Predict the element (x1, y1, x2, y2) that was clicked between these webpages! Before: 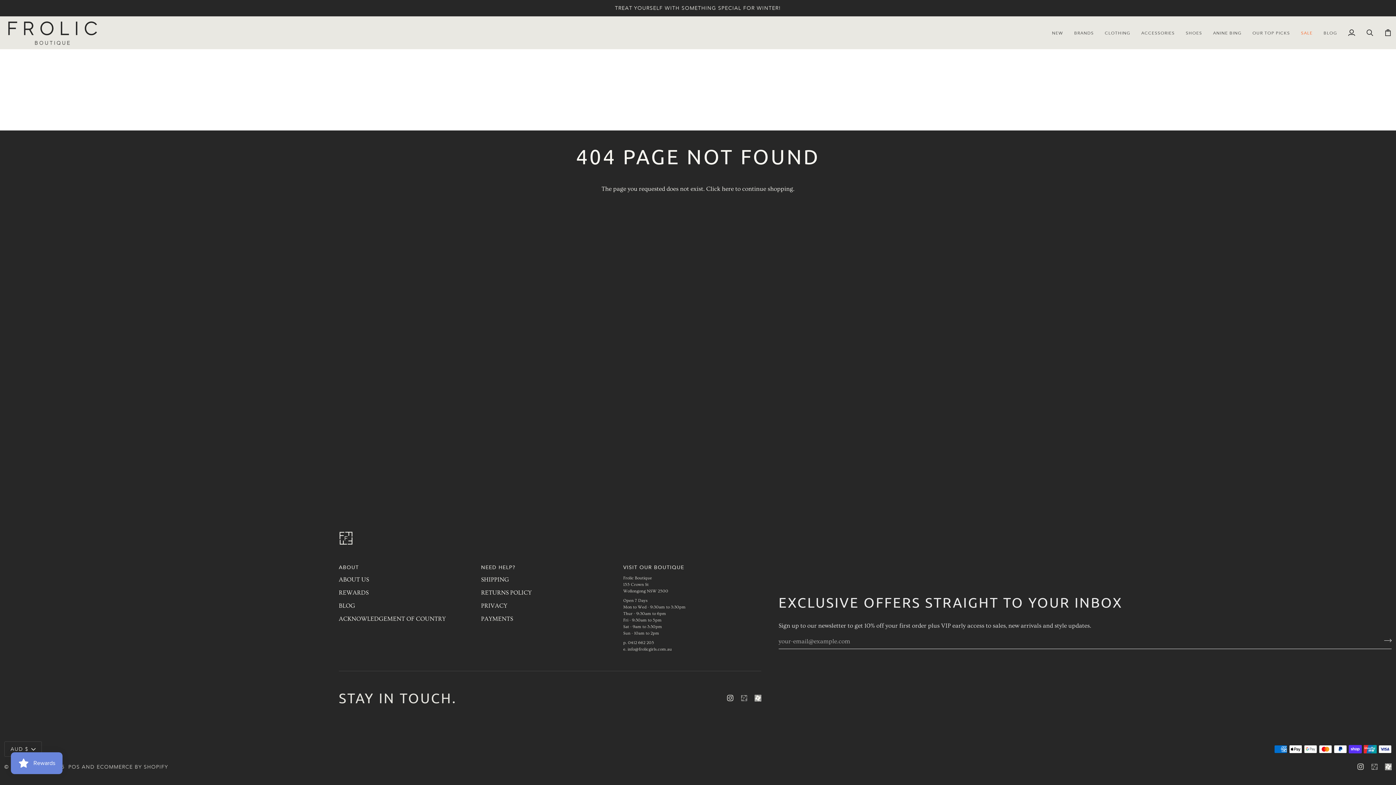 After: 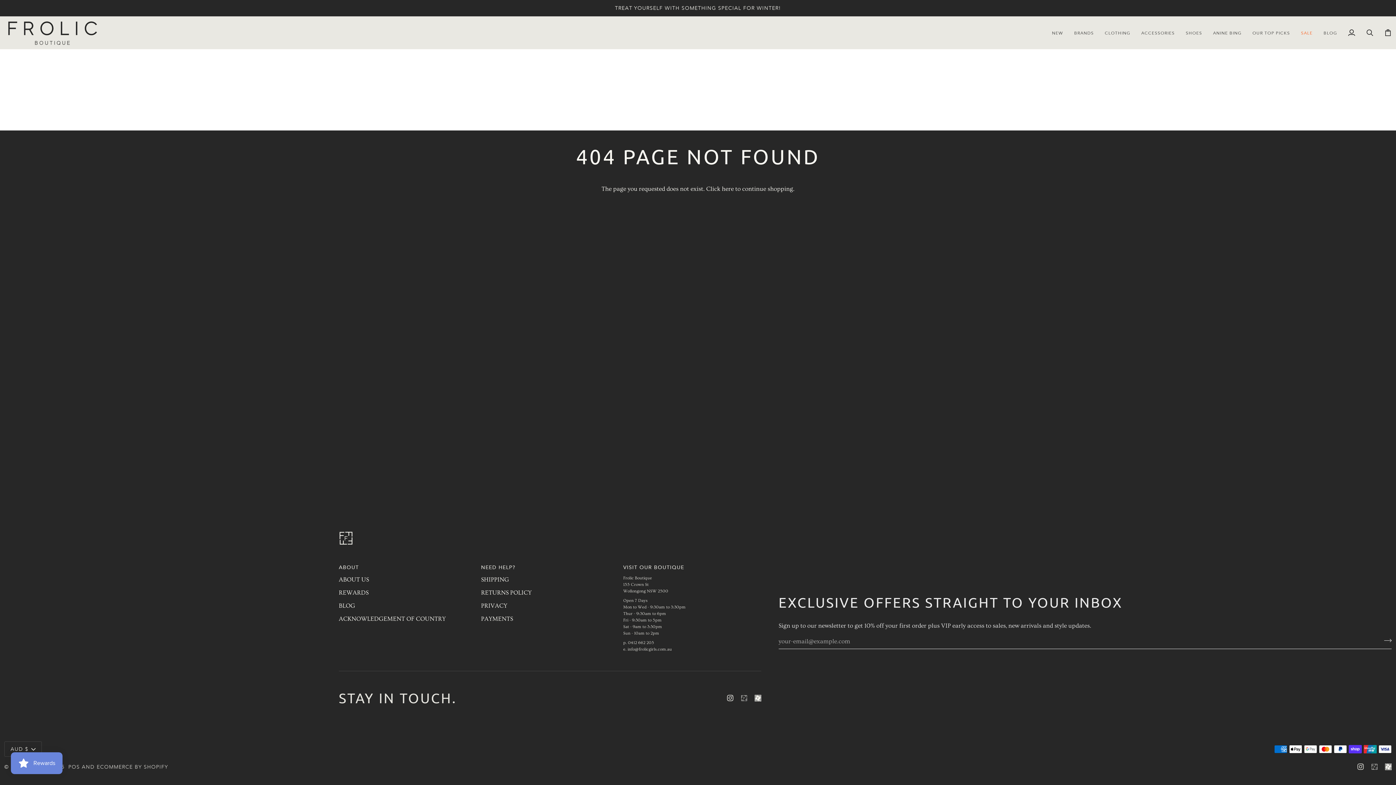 Action: bbox: (338, 564, 476, 575) label: About